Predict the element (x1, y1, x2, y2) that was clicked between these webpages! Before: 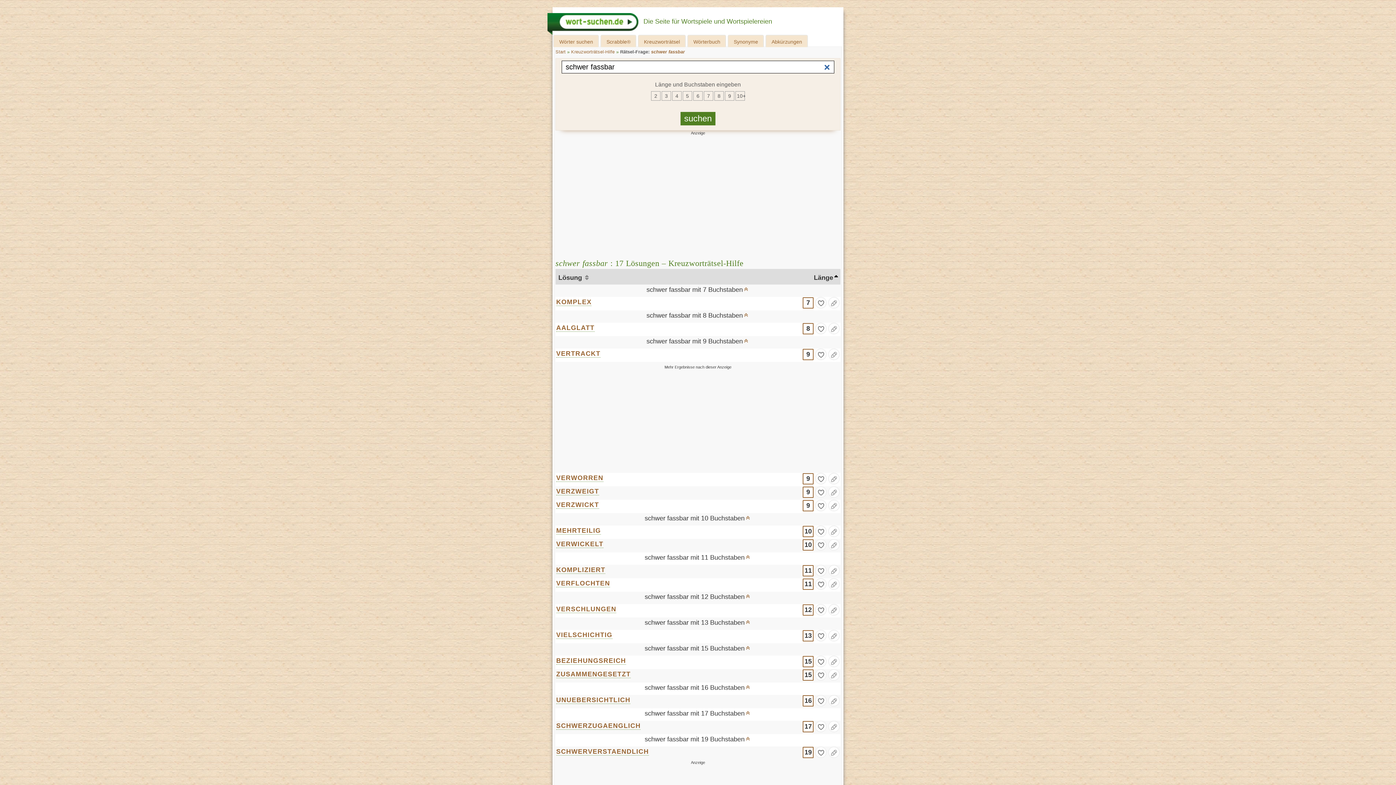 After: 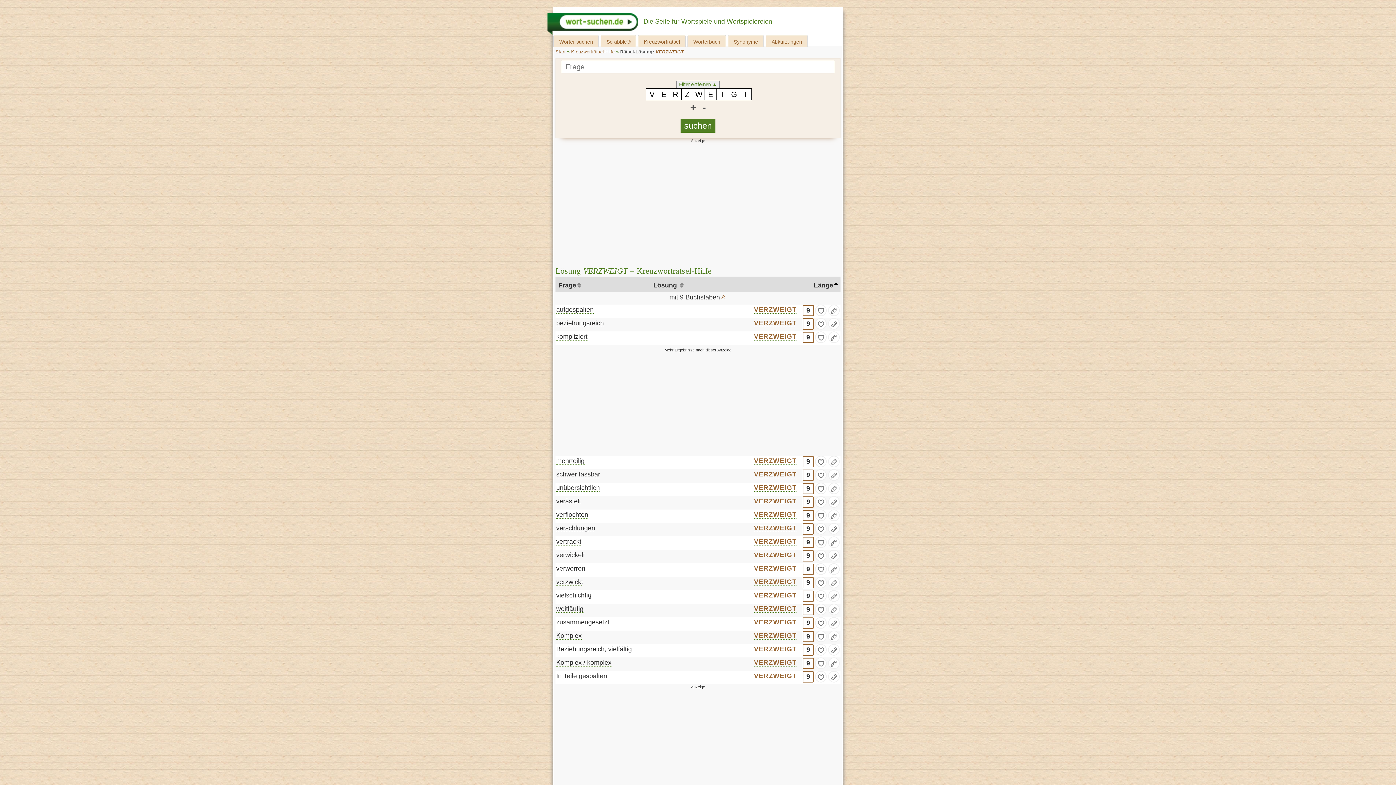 Action: bbox: (556, 488, 599, 495) label: VERZWEIGT